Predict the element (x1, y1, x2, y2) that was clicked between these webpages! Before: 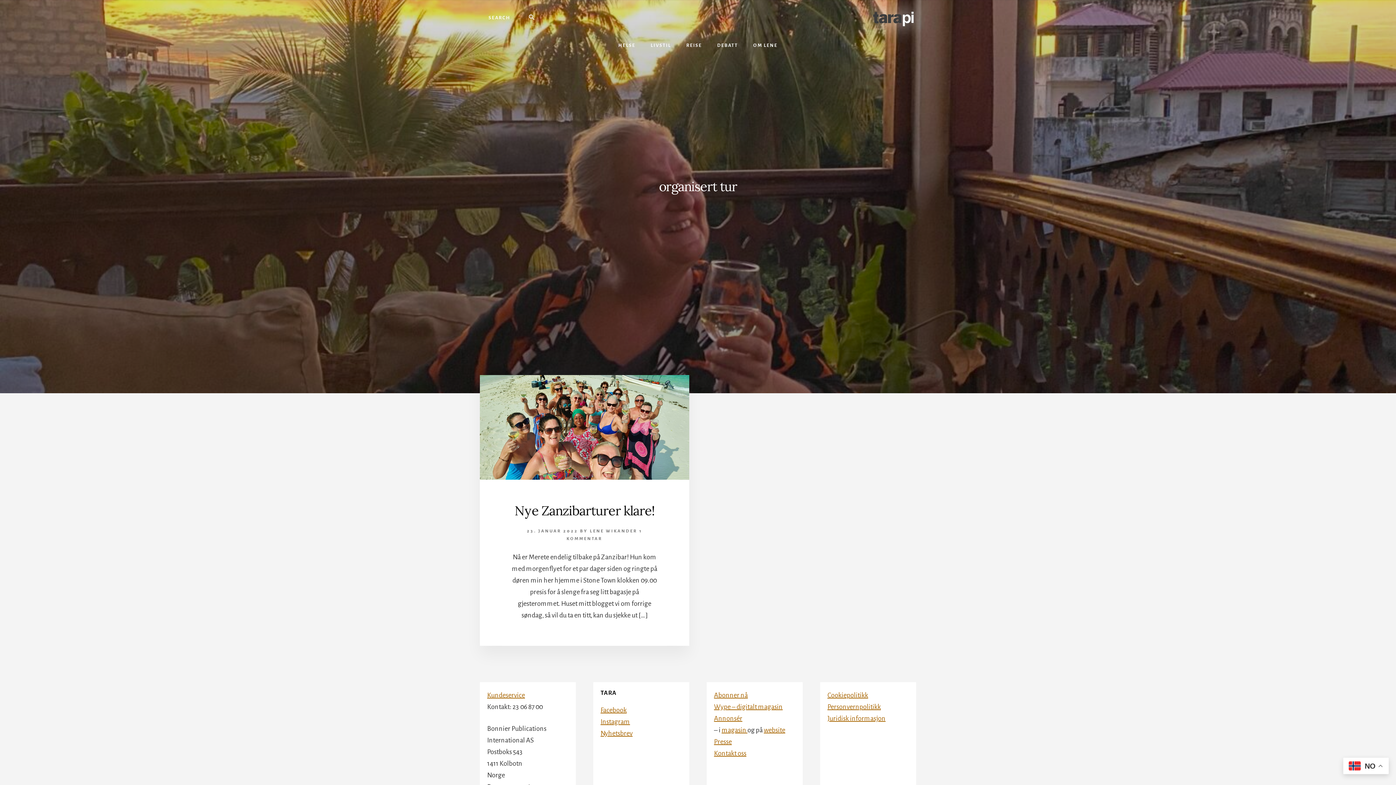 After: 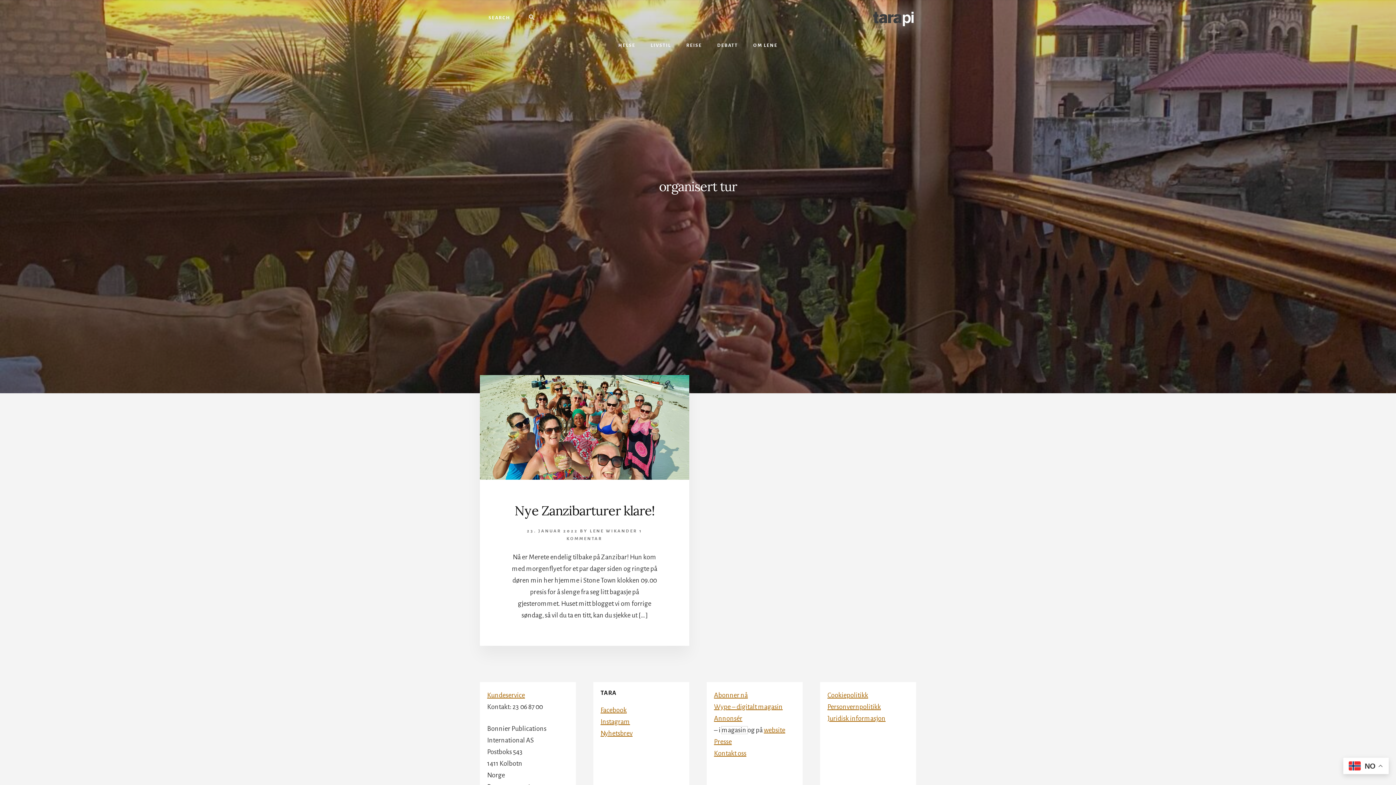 Action: bbox: (721, 727, 747, 734) label: magasin 